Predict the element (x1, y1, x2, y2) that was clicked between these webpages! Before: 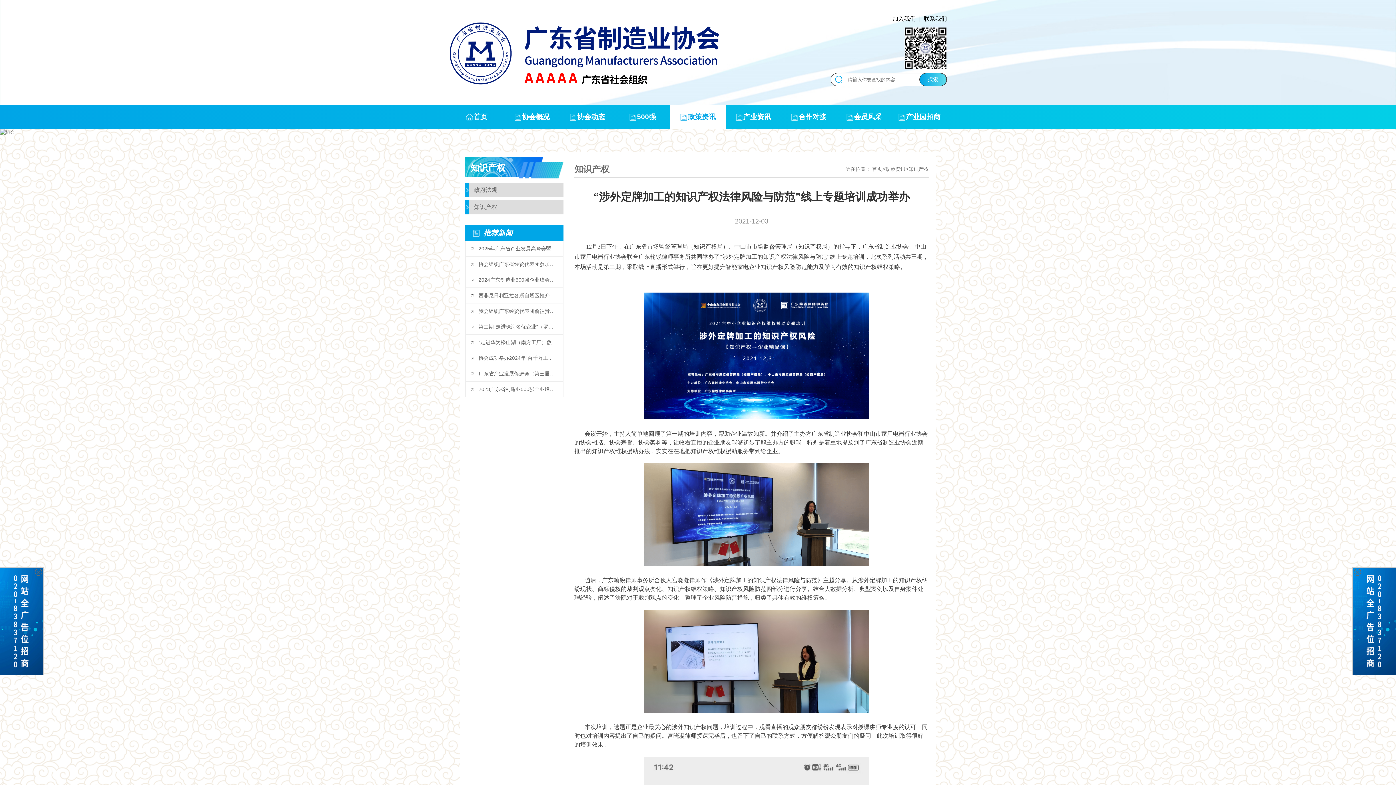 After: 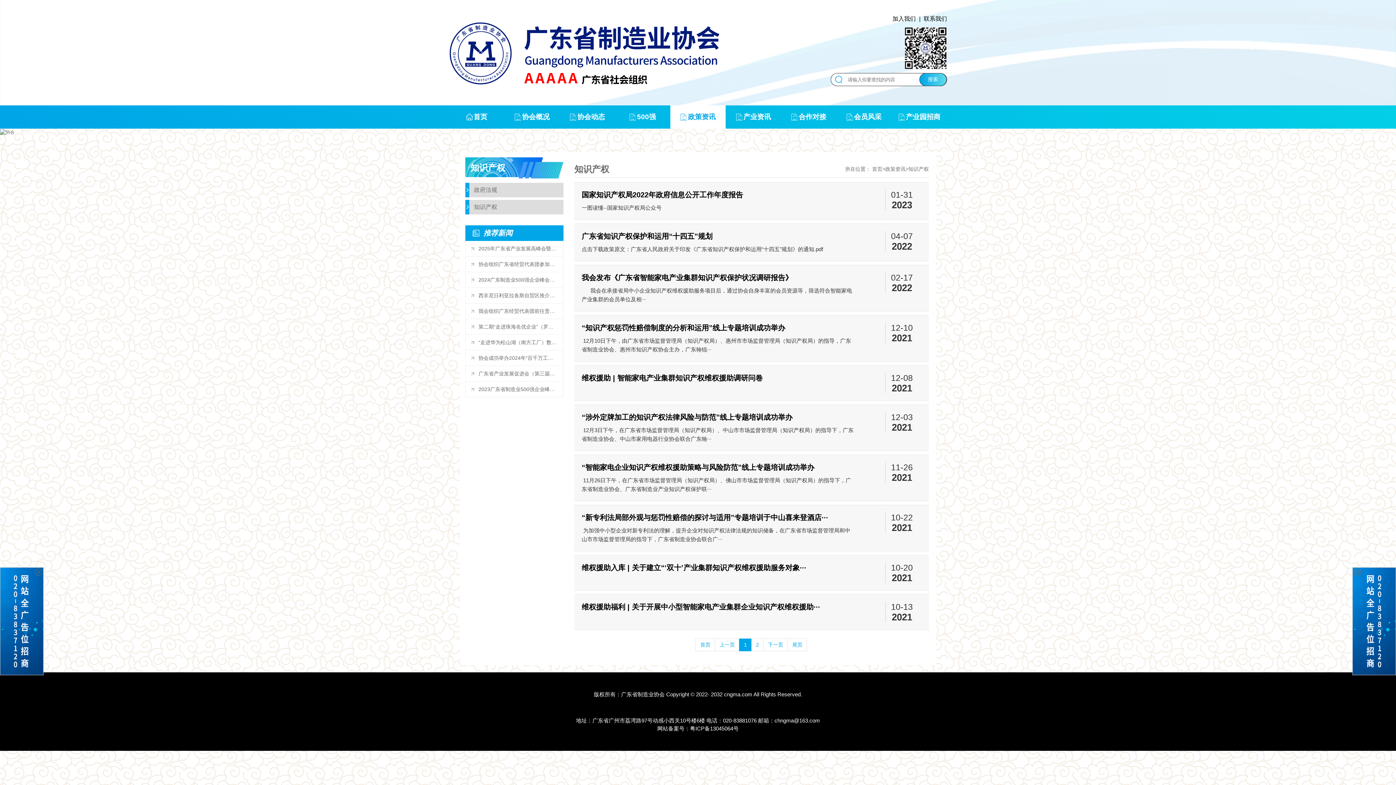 Action: bbox: (474, 202, 563, 211) label: 知识产权